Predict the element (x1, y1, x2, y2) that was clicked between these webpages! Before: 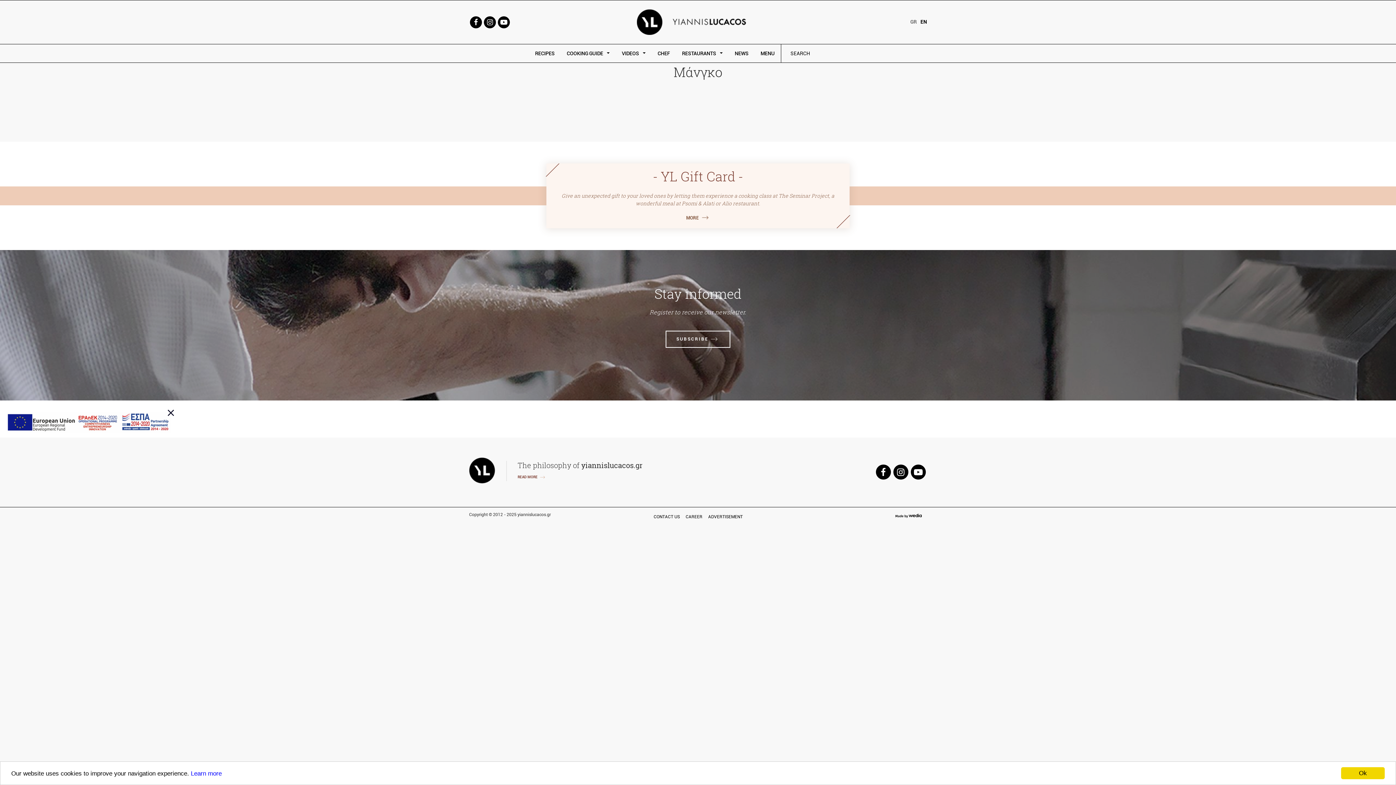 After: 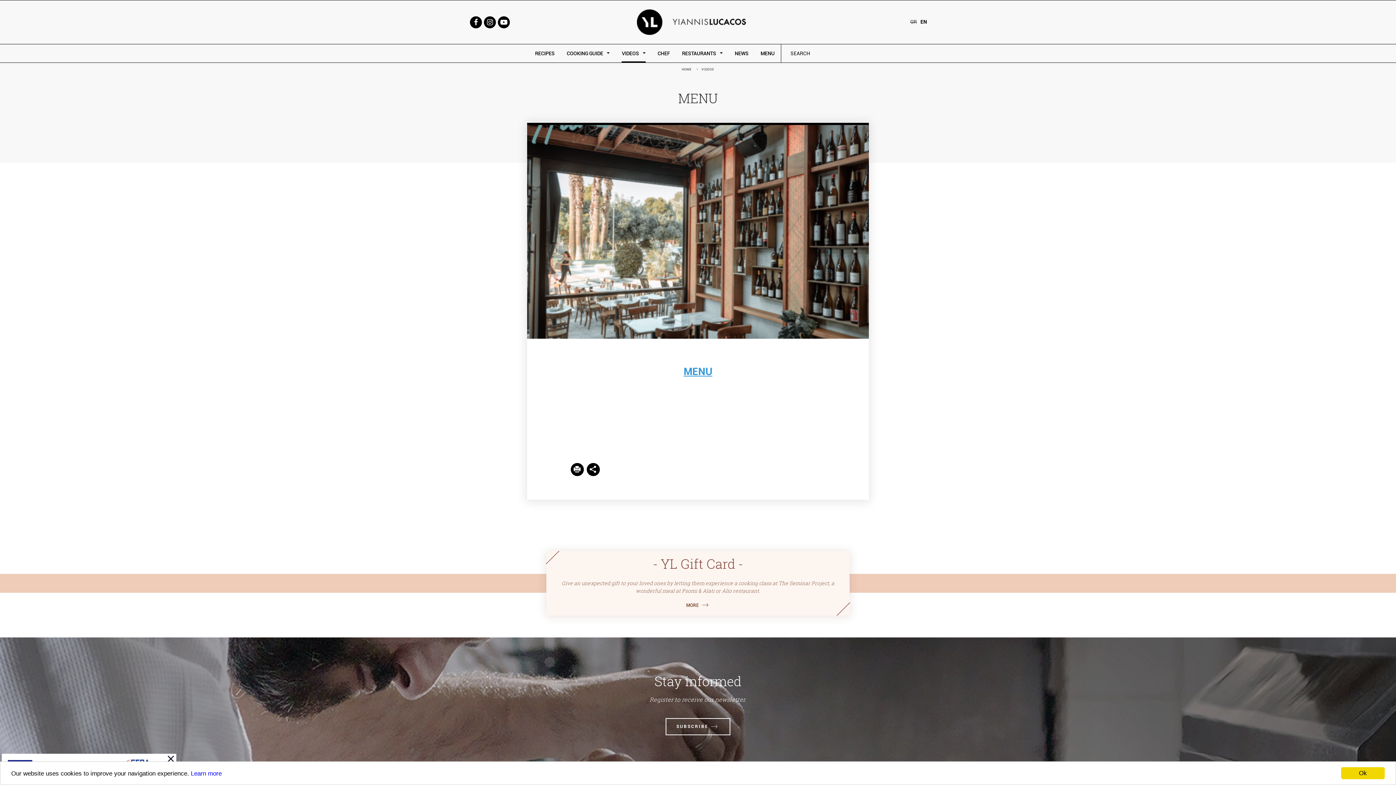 Action: label: MENU bbox: (760, 44, 774, 62)